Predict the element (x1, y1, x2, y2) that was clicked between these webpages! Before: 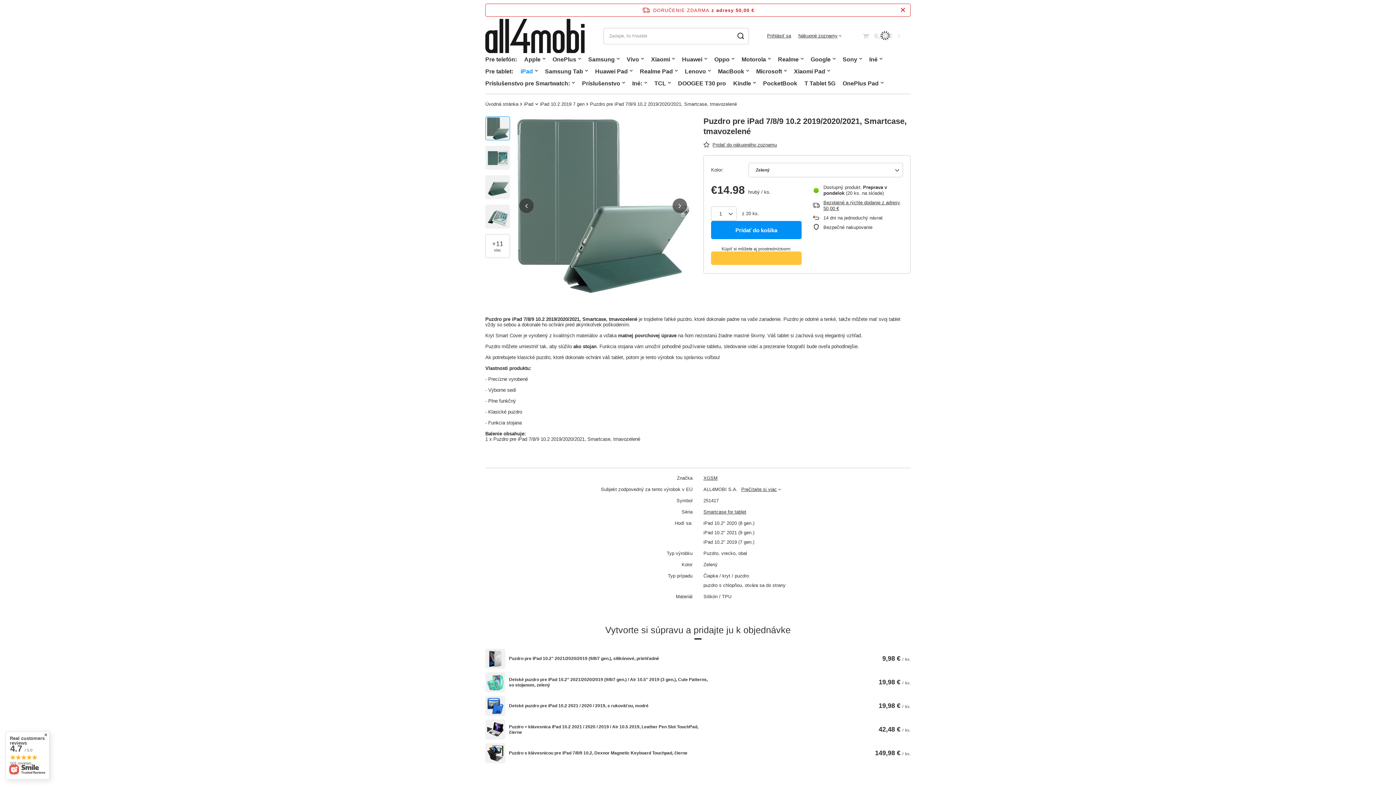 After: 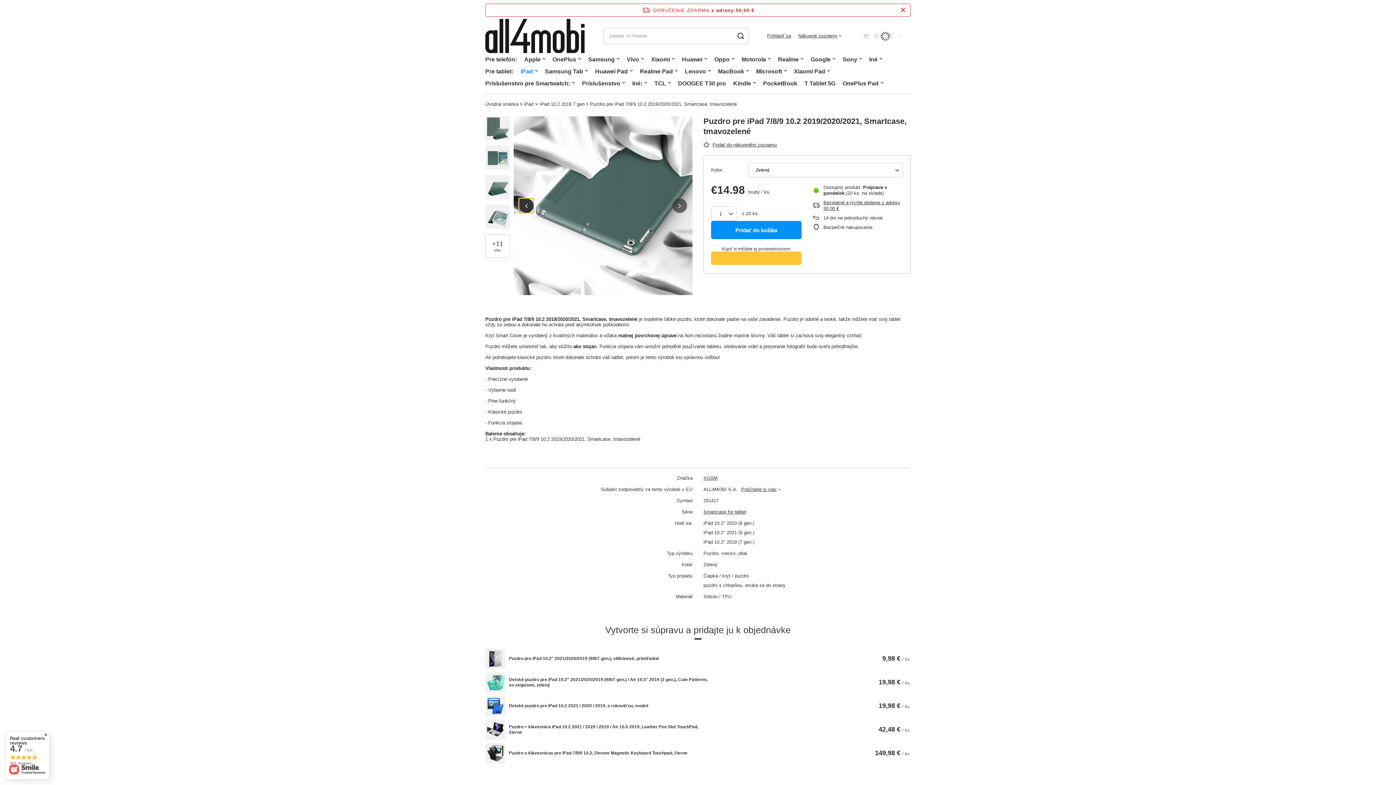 Action: label: Predchádzajúci snímok bbox: (519, 198, 533, 213)